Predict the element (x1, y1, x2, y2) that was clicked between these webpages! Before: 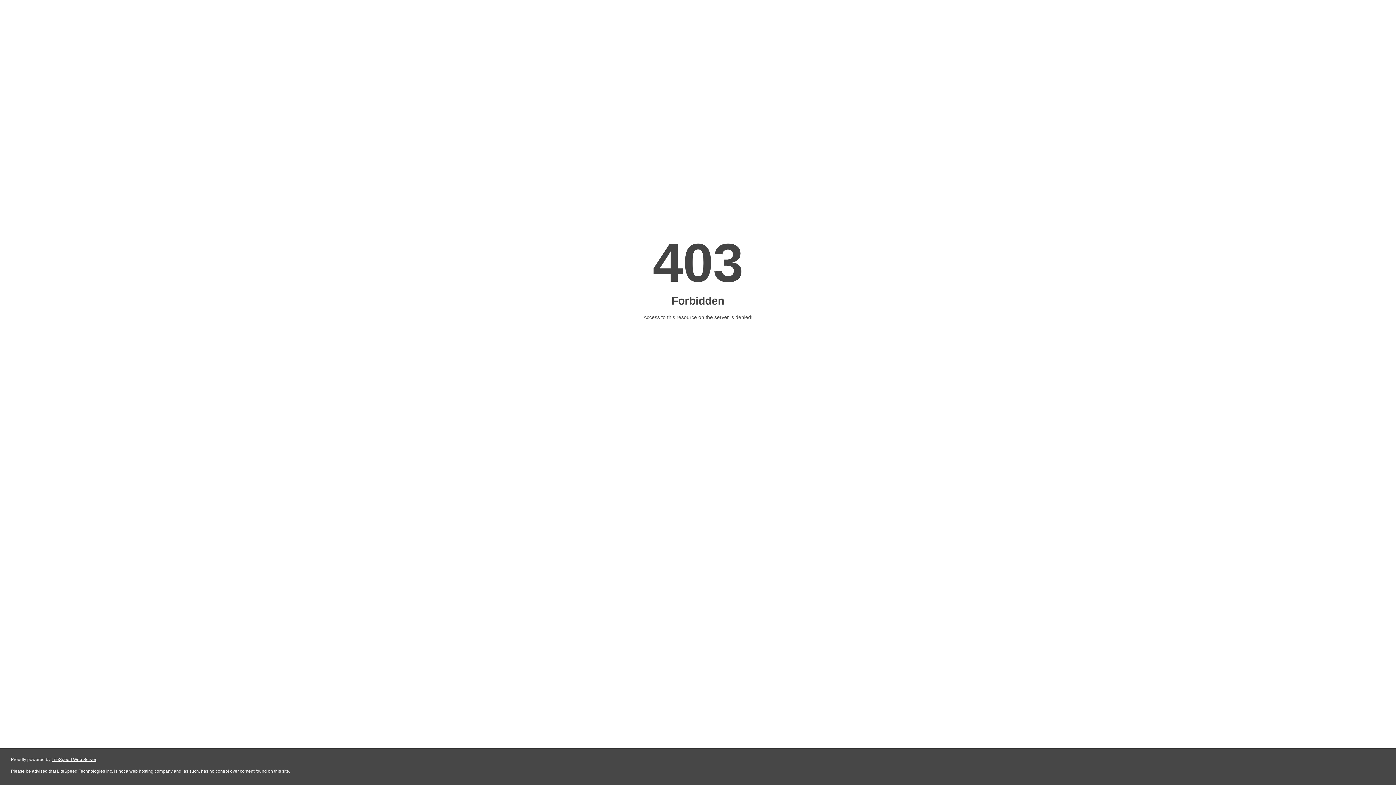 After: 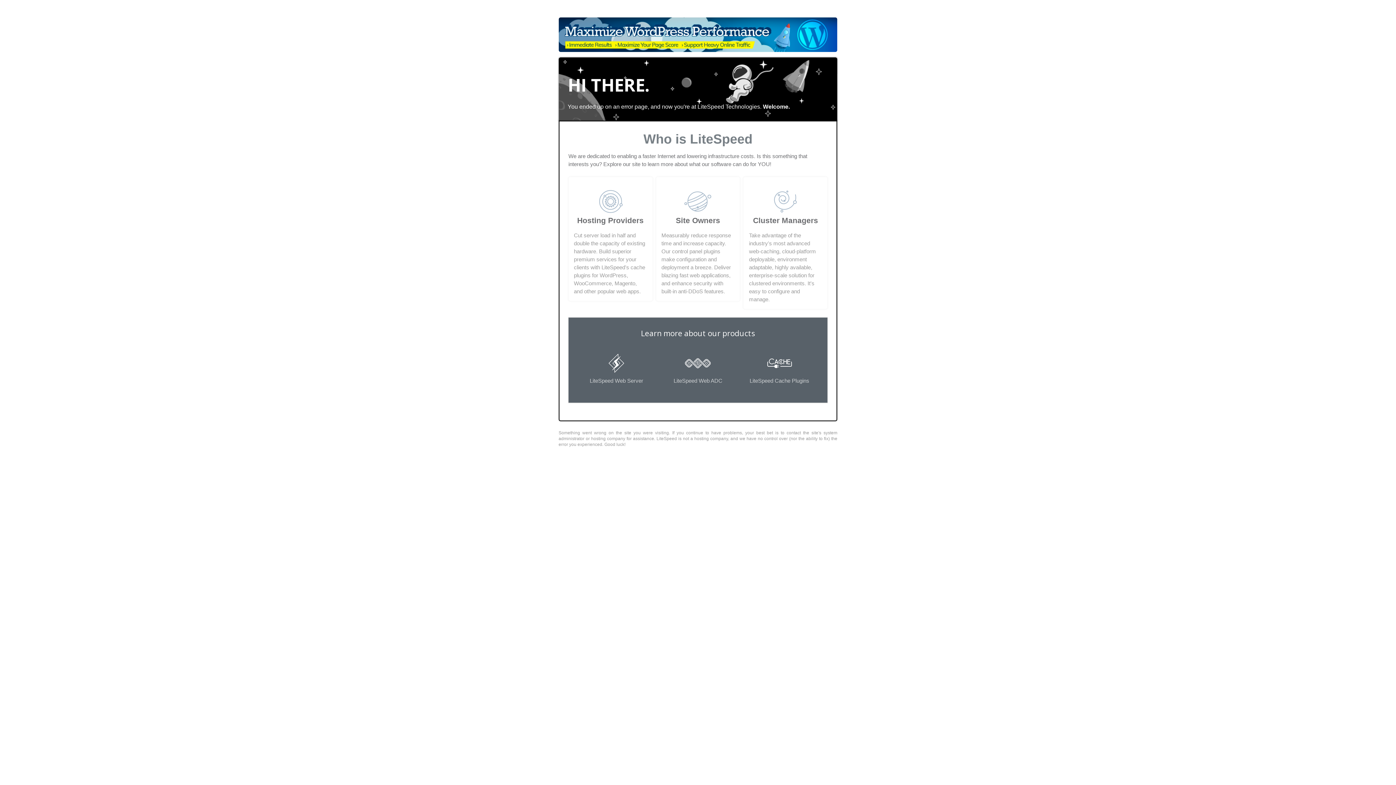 Action: label: LiteSpeed Web Server bbox: (51, 757, 96, 762)